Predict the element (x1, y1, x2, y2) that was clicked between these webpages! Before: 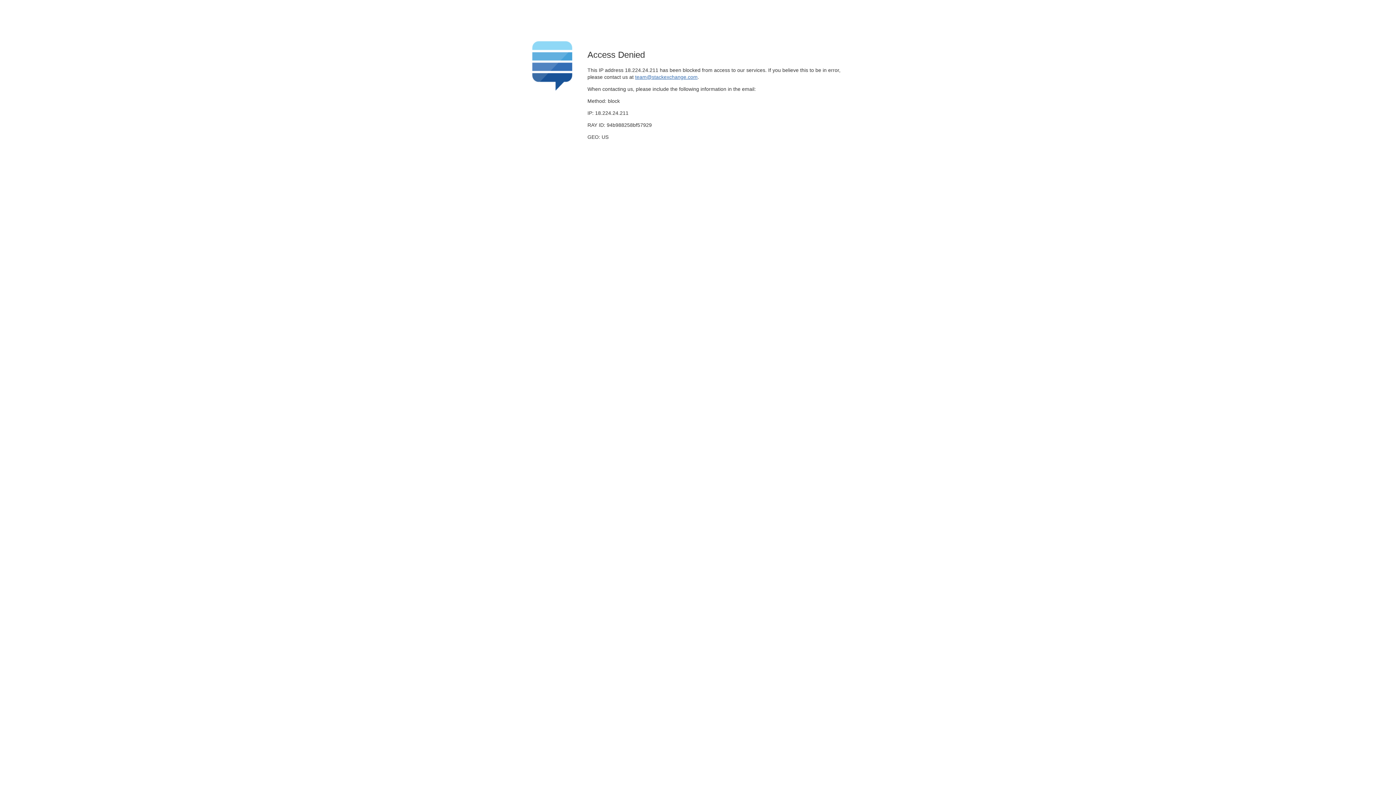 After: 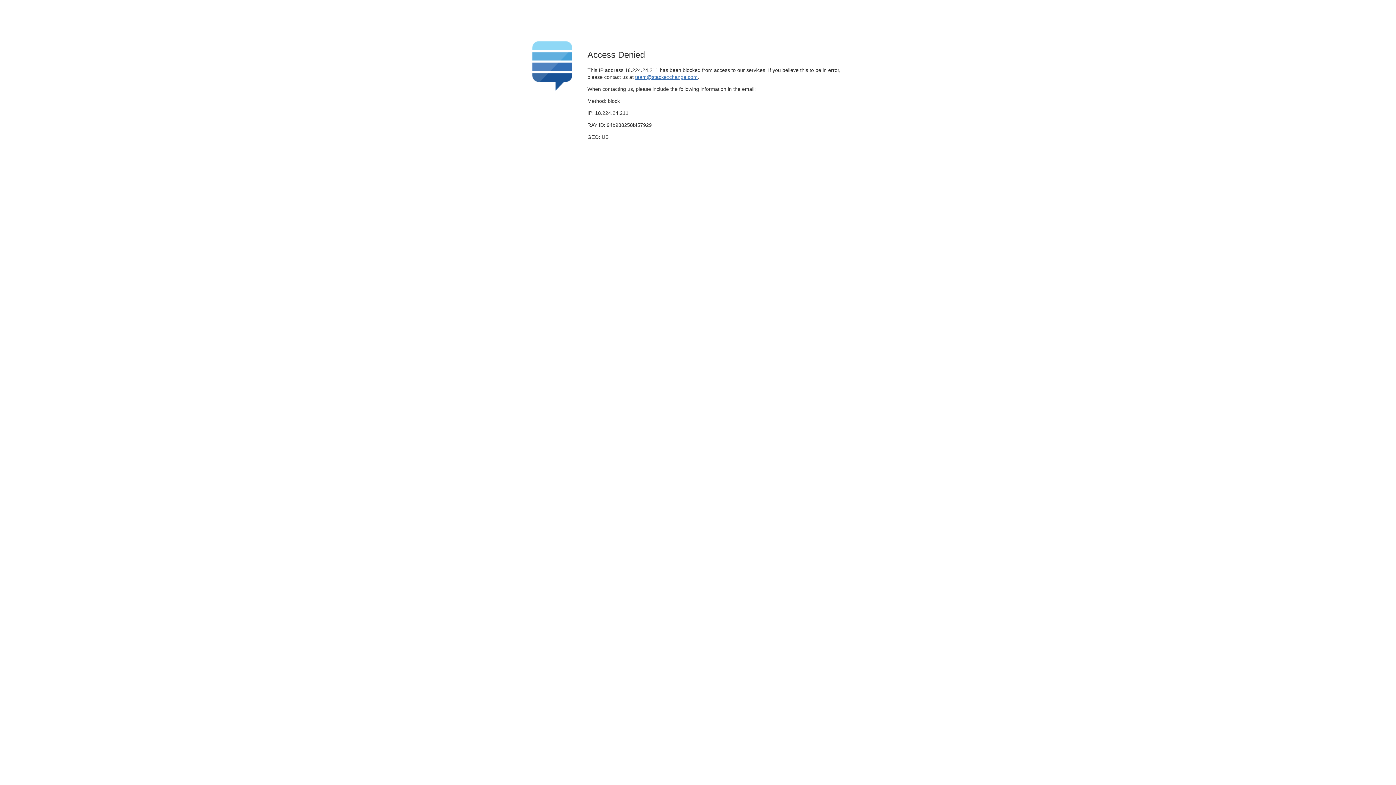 Action: bbox: (635, 74, 697, 79) label: team@stackexchange.com